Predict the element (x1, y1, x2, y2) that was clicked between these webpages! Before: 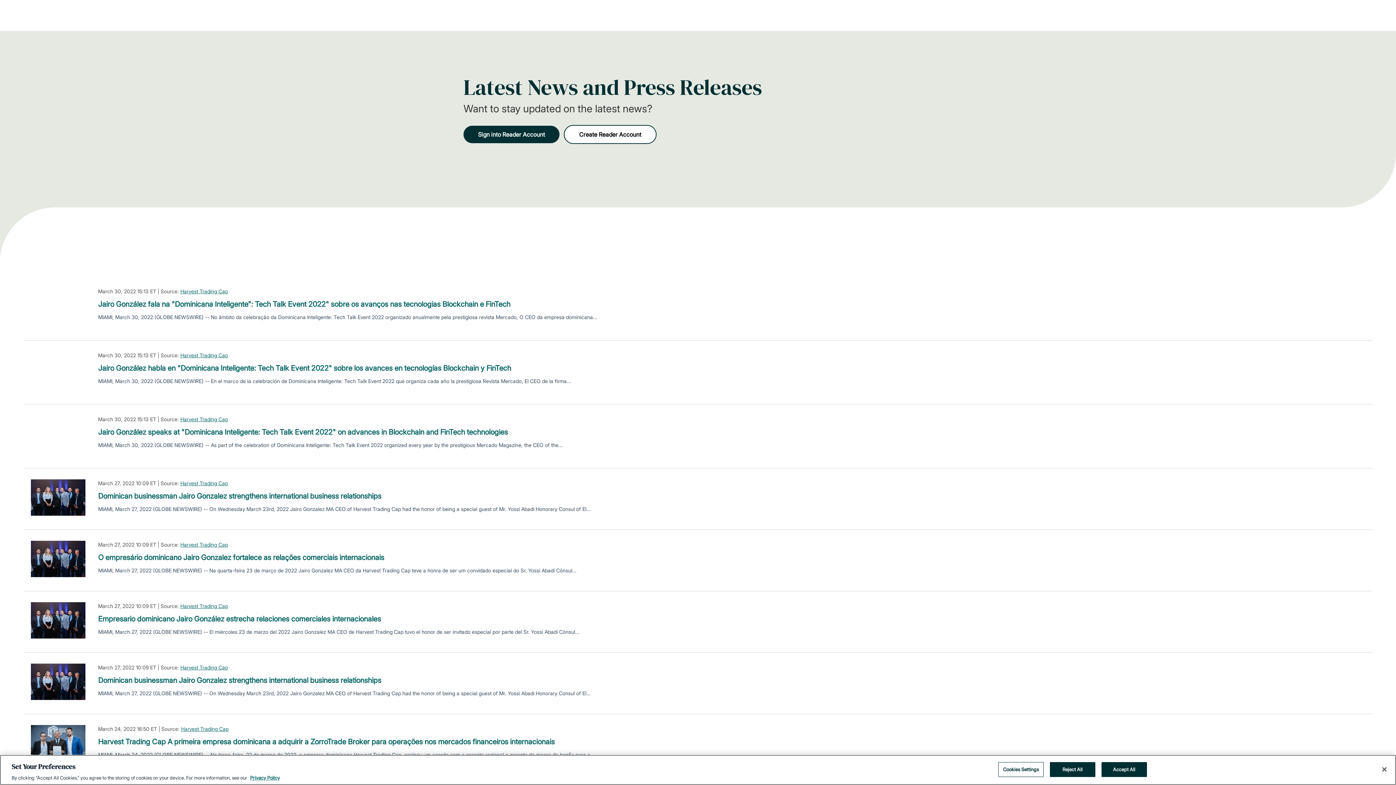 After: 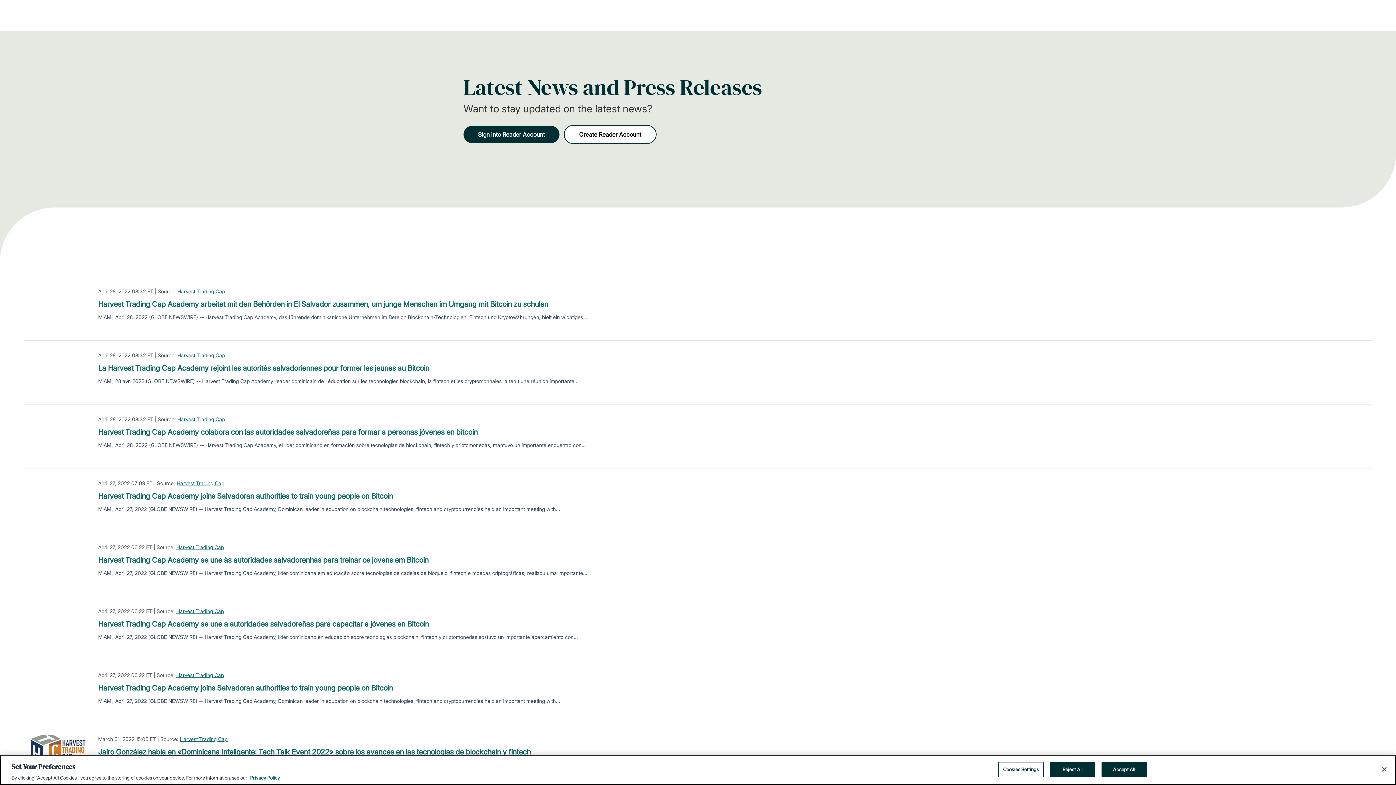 Action: label: Harvest Trading Cap bbox: (180, 479, 228, 487)